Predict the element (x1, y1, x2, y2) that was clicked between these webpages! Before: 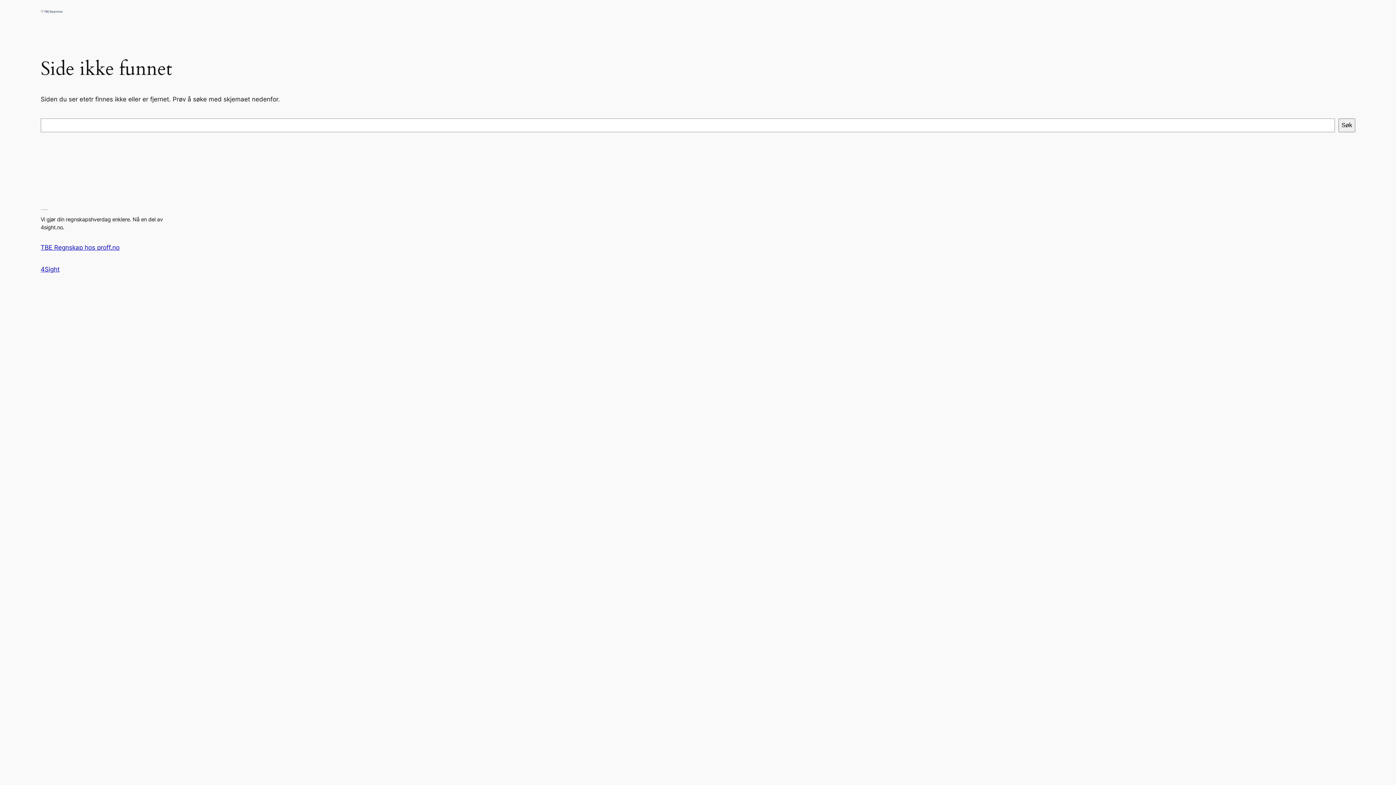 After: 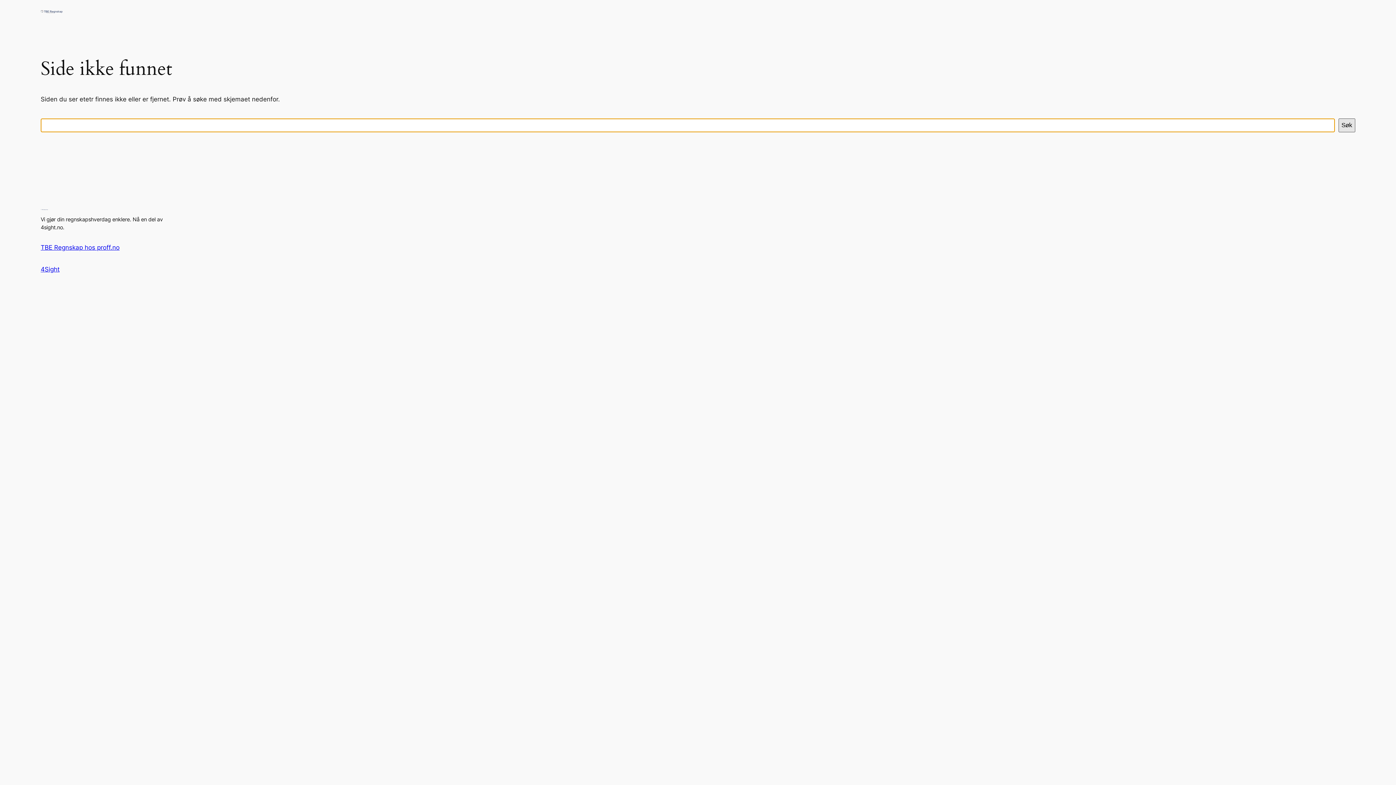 Action: bbox: (1338, 118, 1355, 132) label: Søk